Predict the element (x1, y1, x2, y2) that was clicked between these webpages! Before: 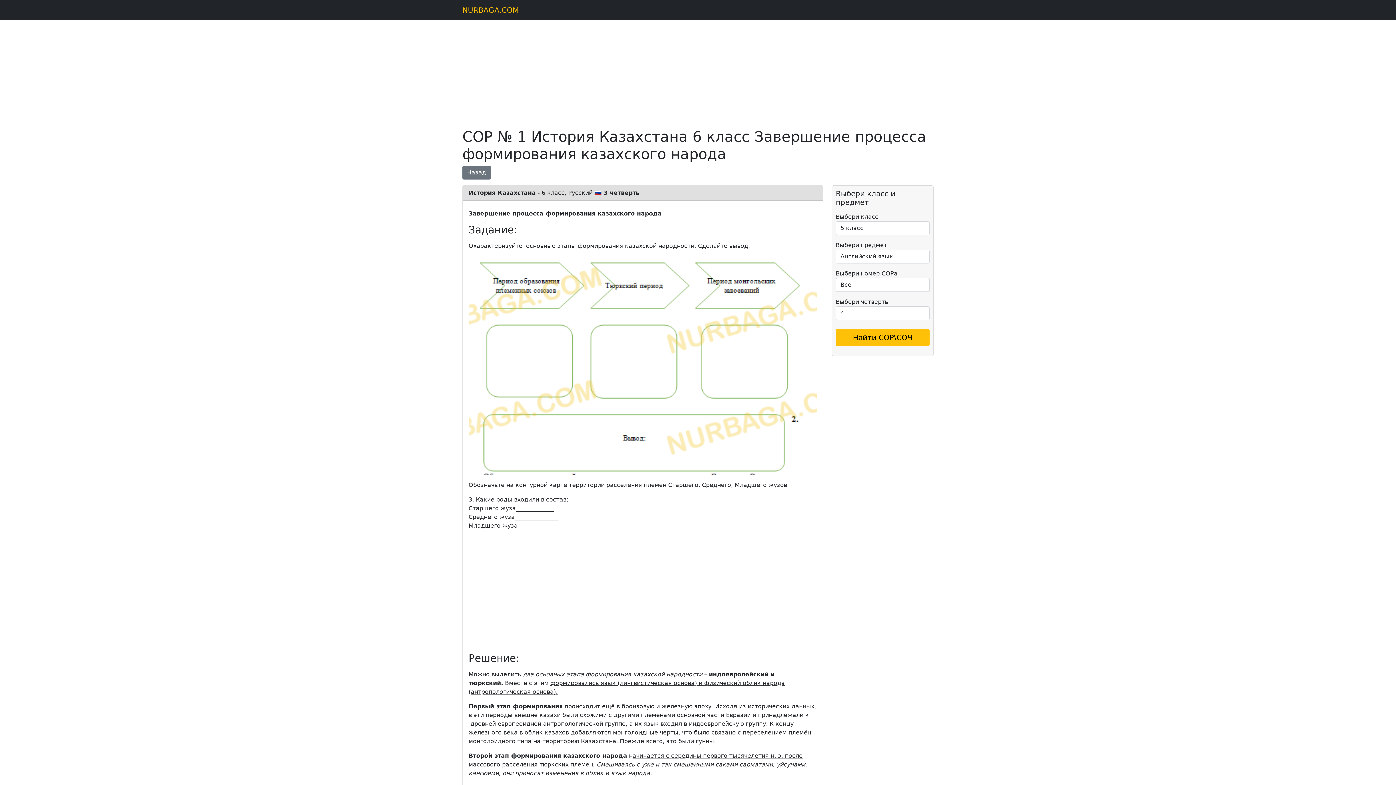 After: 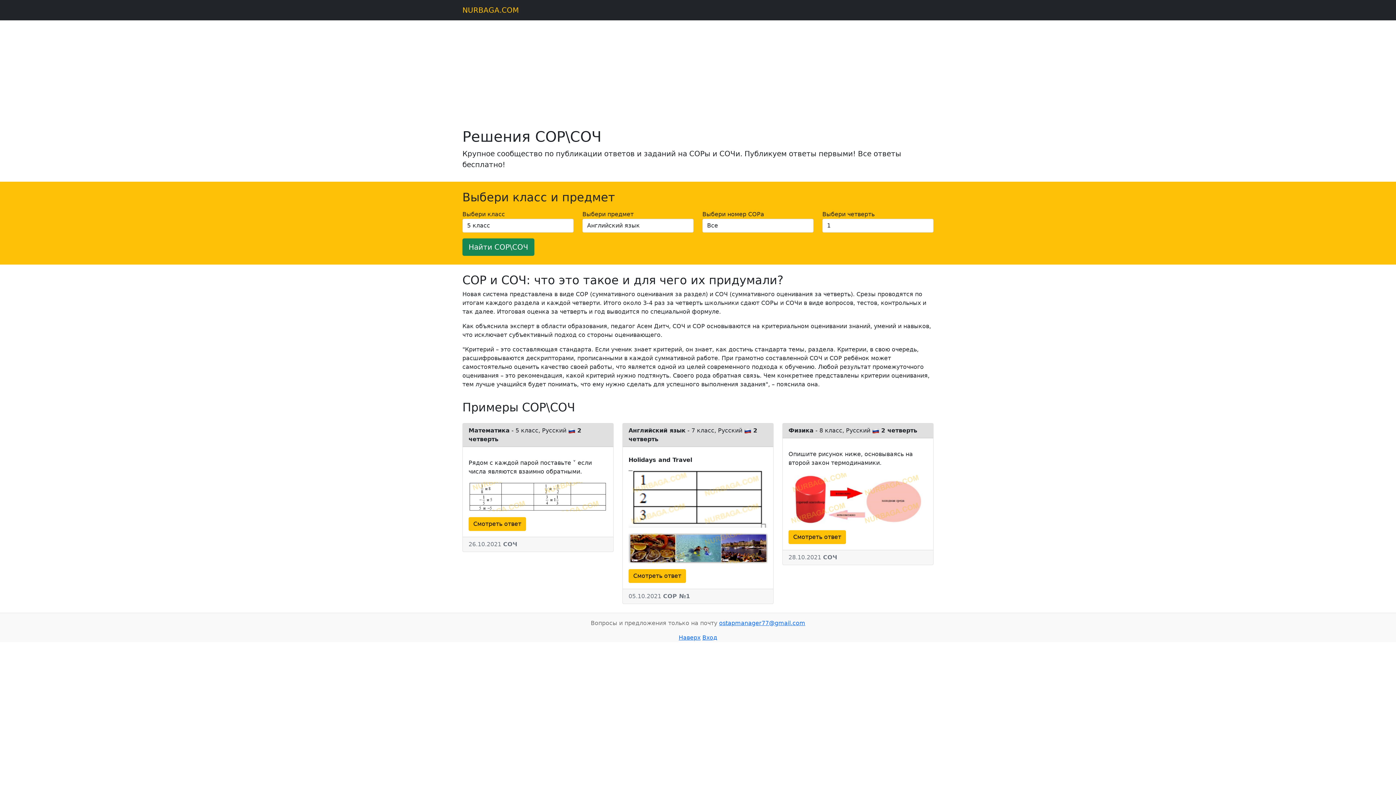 Action: label: NURBAGA.COM bbox: (462, 2, 518, 17)